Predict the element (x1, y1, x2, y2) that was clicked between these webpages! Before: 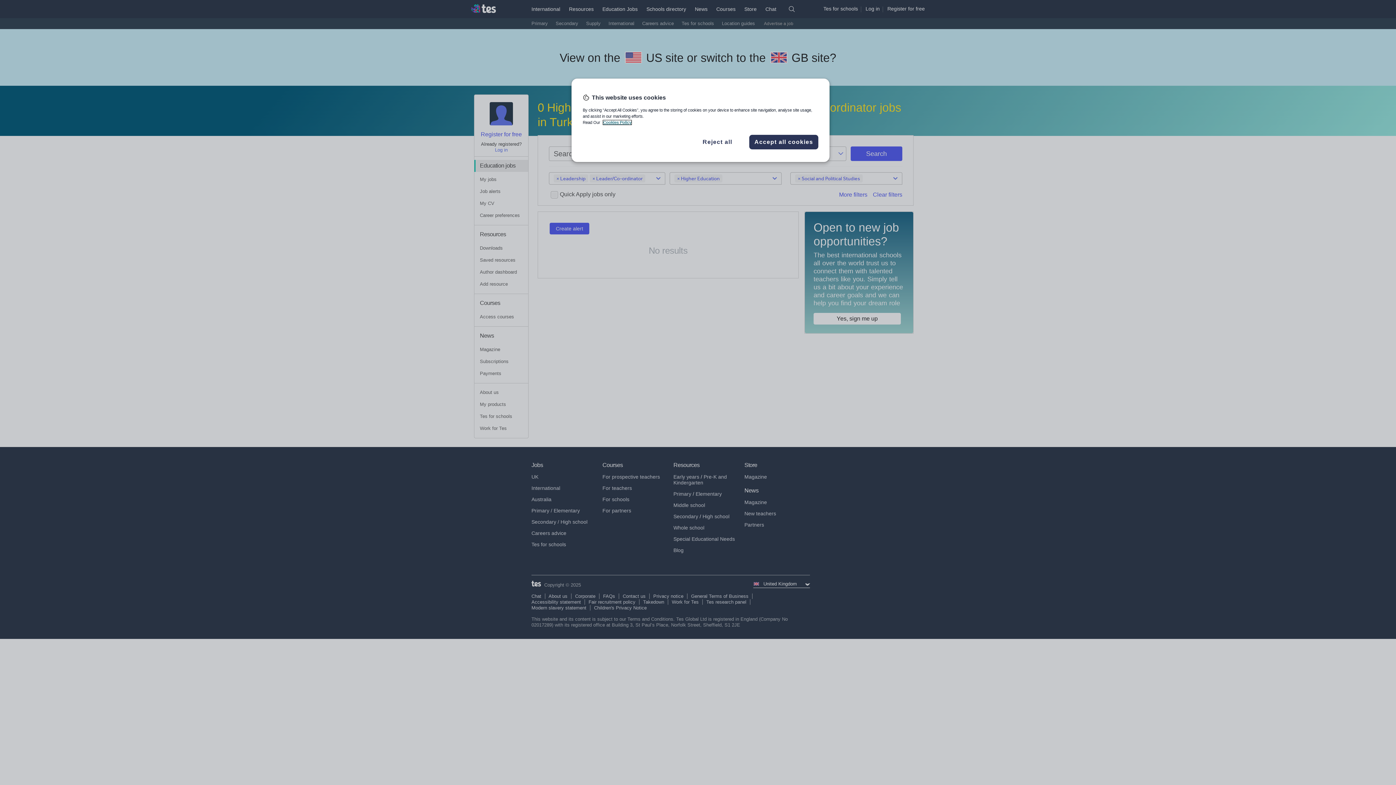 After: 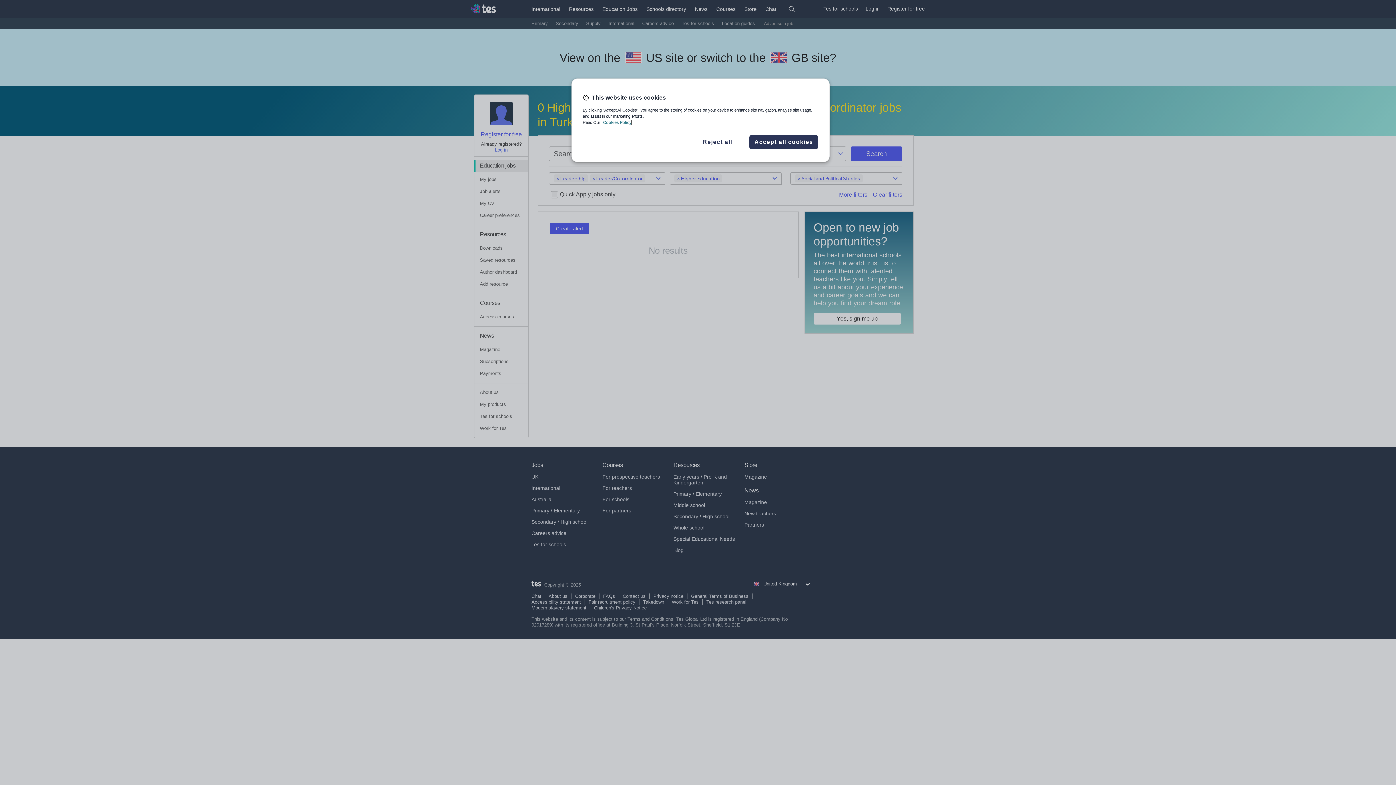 Action: bbox: (603, 120, 631, 124) label: More information about your privacy, opens in a new tab